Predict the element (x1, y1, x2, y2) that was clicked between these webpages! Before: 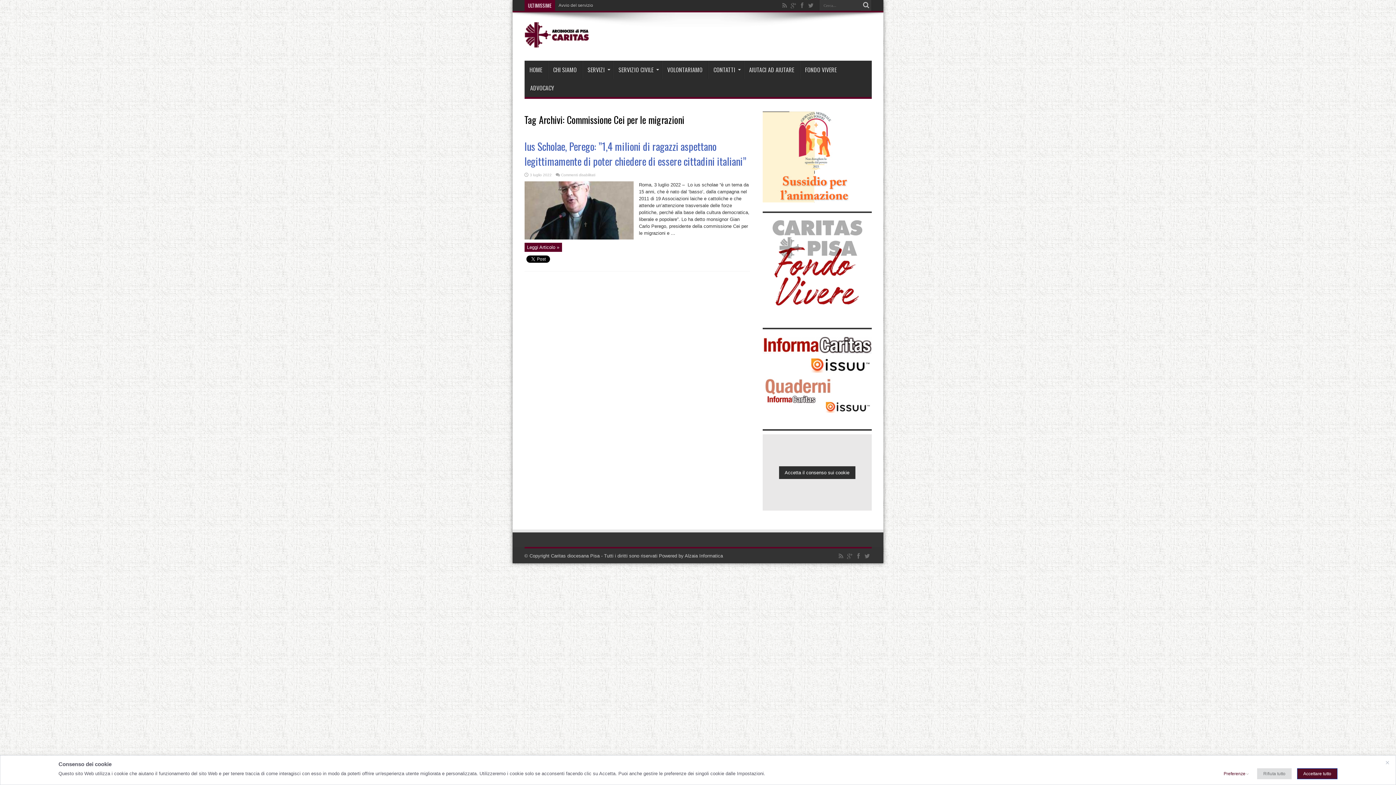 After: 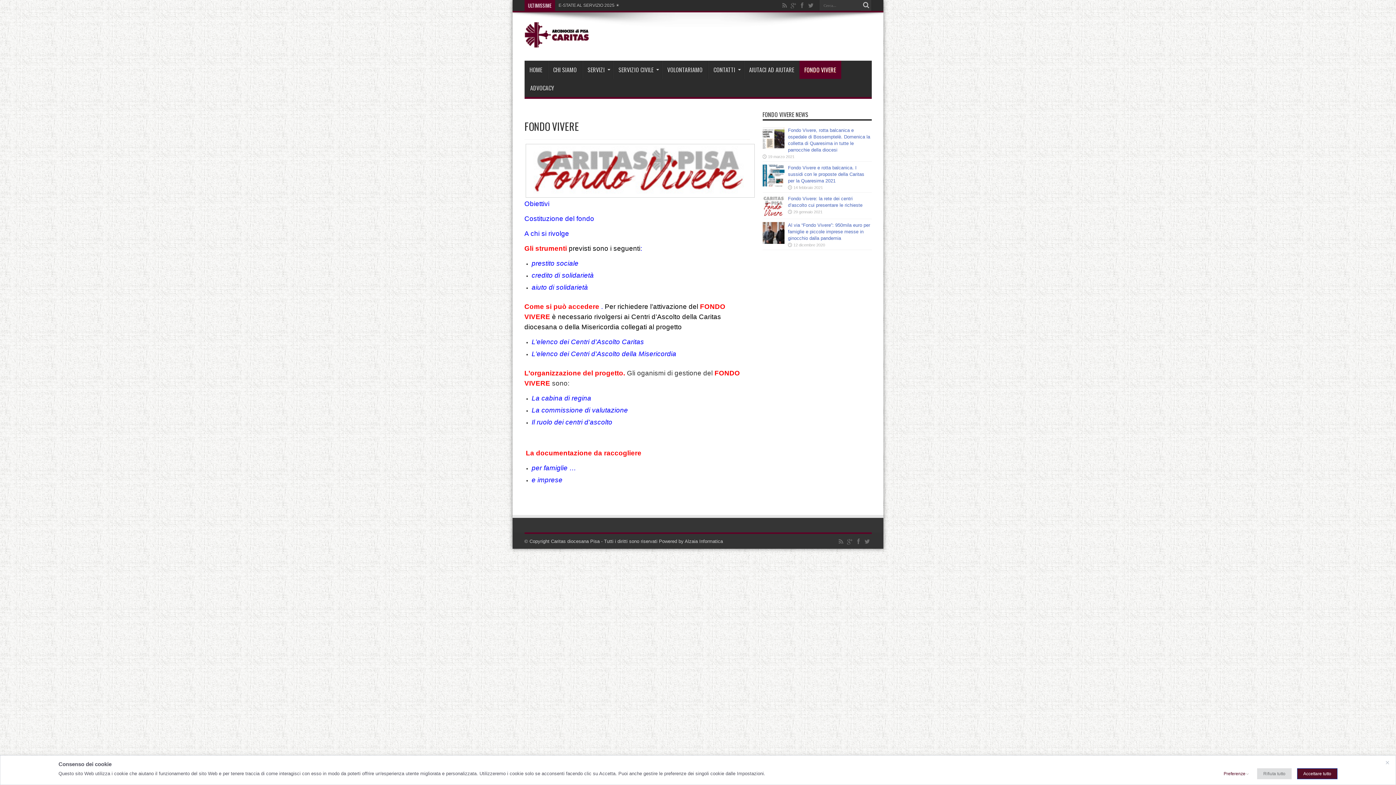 Action: bbox: (762, 303, 871, 308)